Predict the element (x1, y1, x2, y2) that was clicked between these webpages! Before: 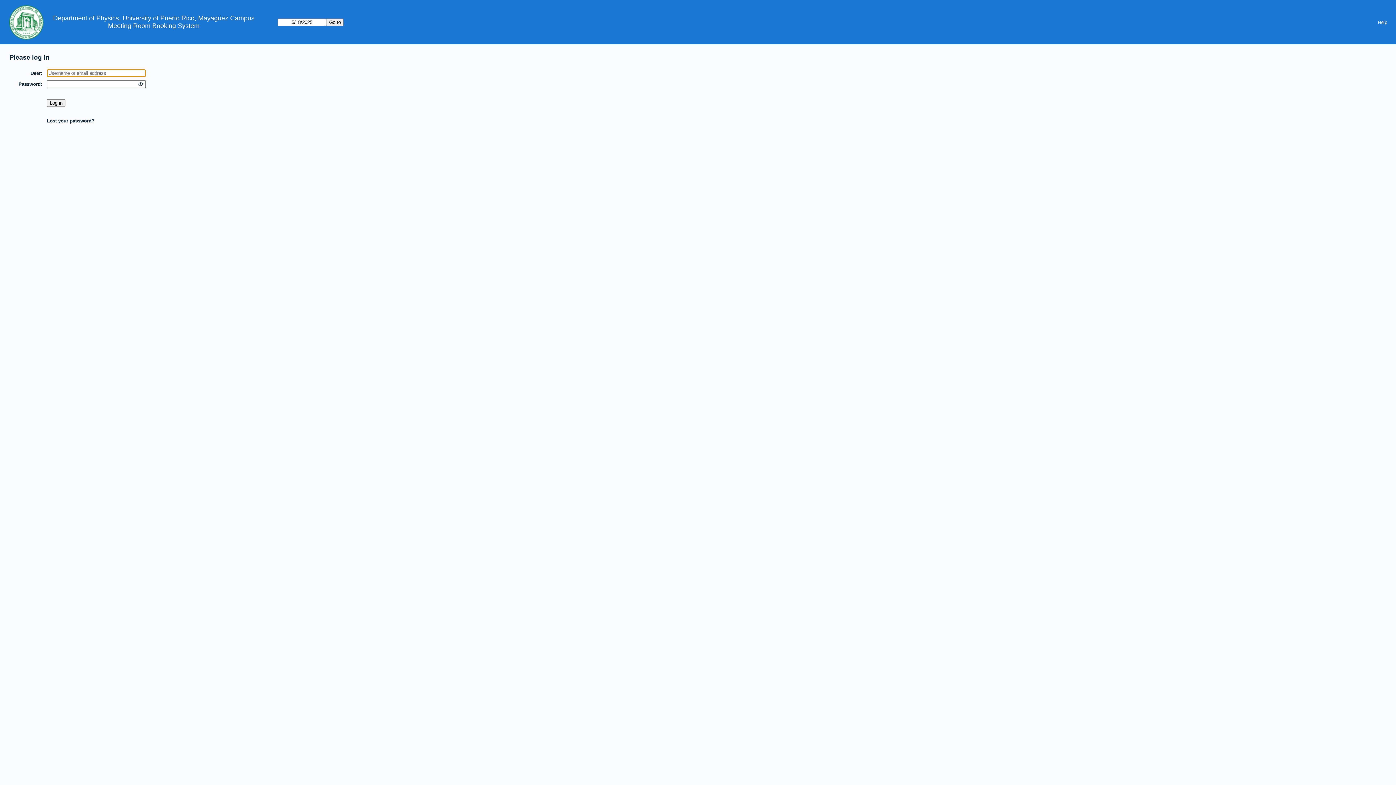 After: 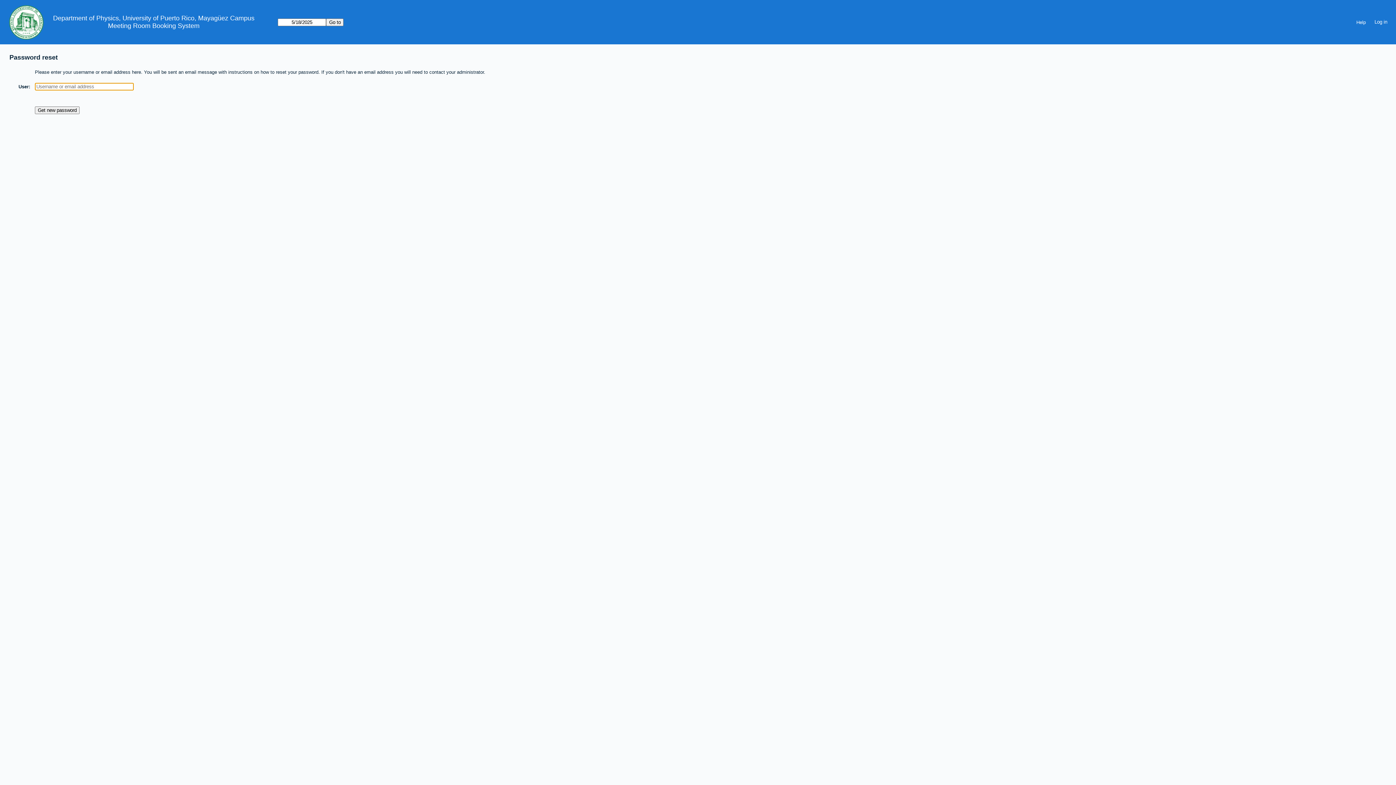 Action: bbox: (46, 118, 94, 123) label: Lost your password?